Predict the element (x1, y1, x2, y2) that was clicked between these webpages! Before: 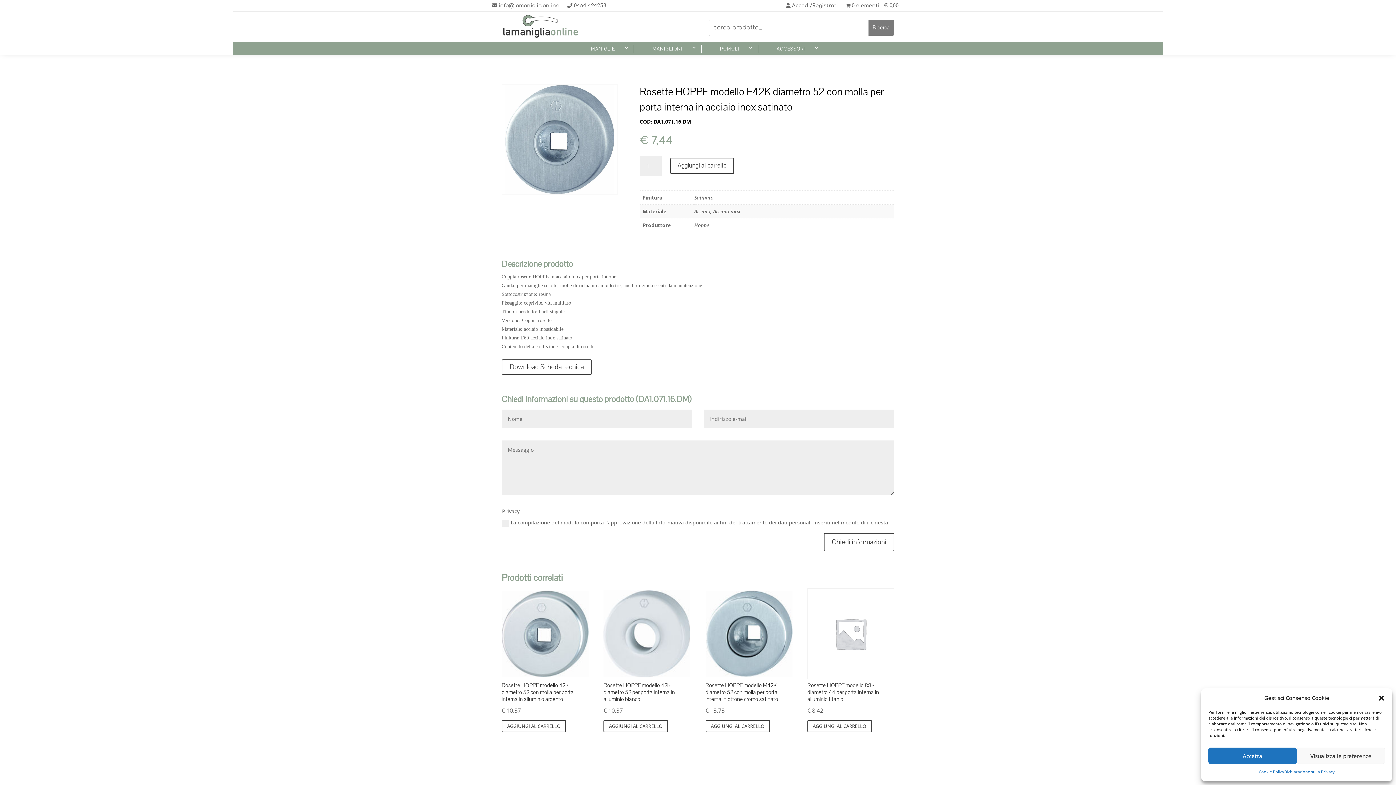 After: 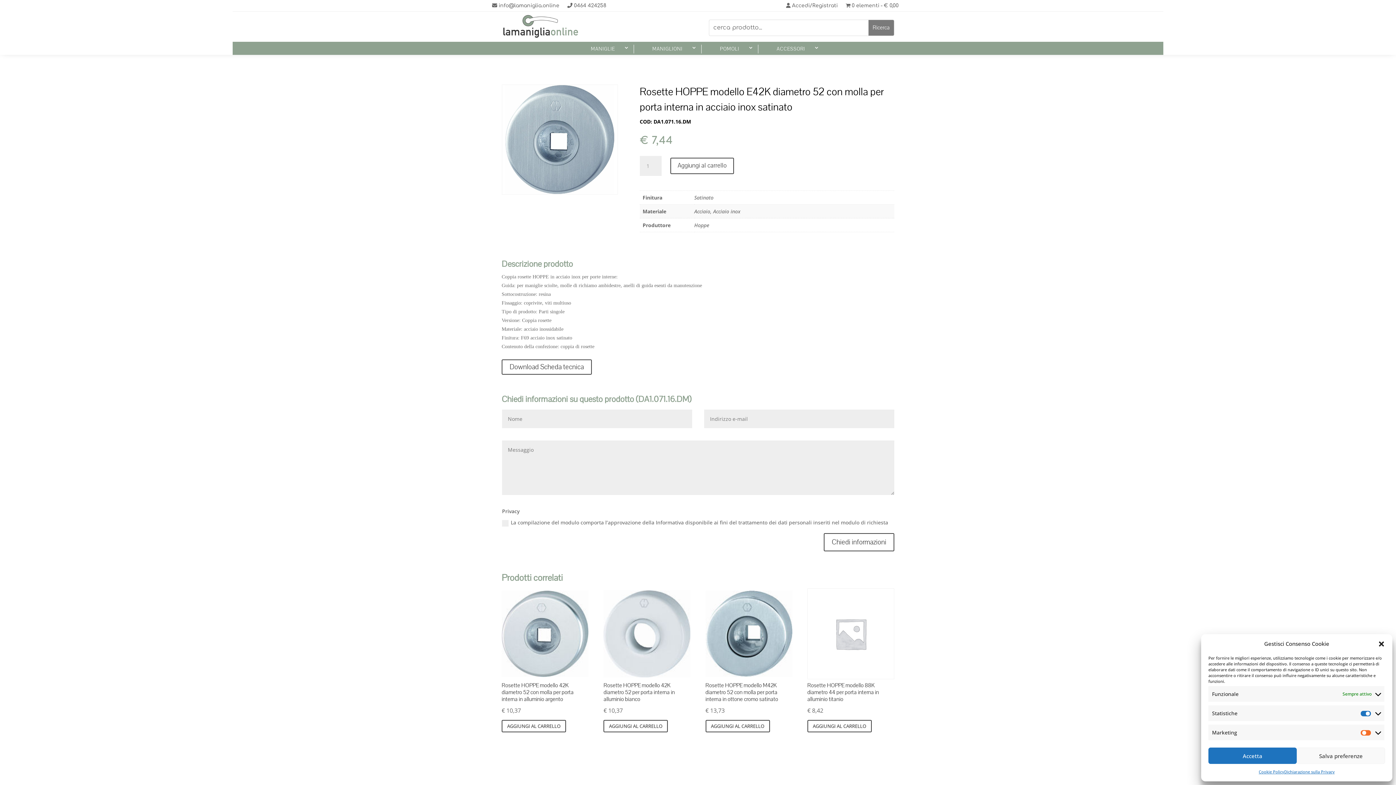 Action: bbox: (1297, 748, 1385, 764) label: Visualizza le preferenze